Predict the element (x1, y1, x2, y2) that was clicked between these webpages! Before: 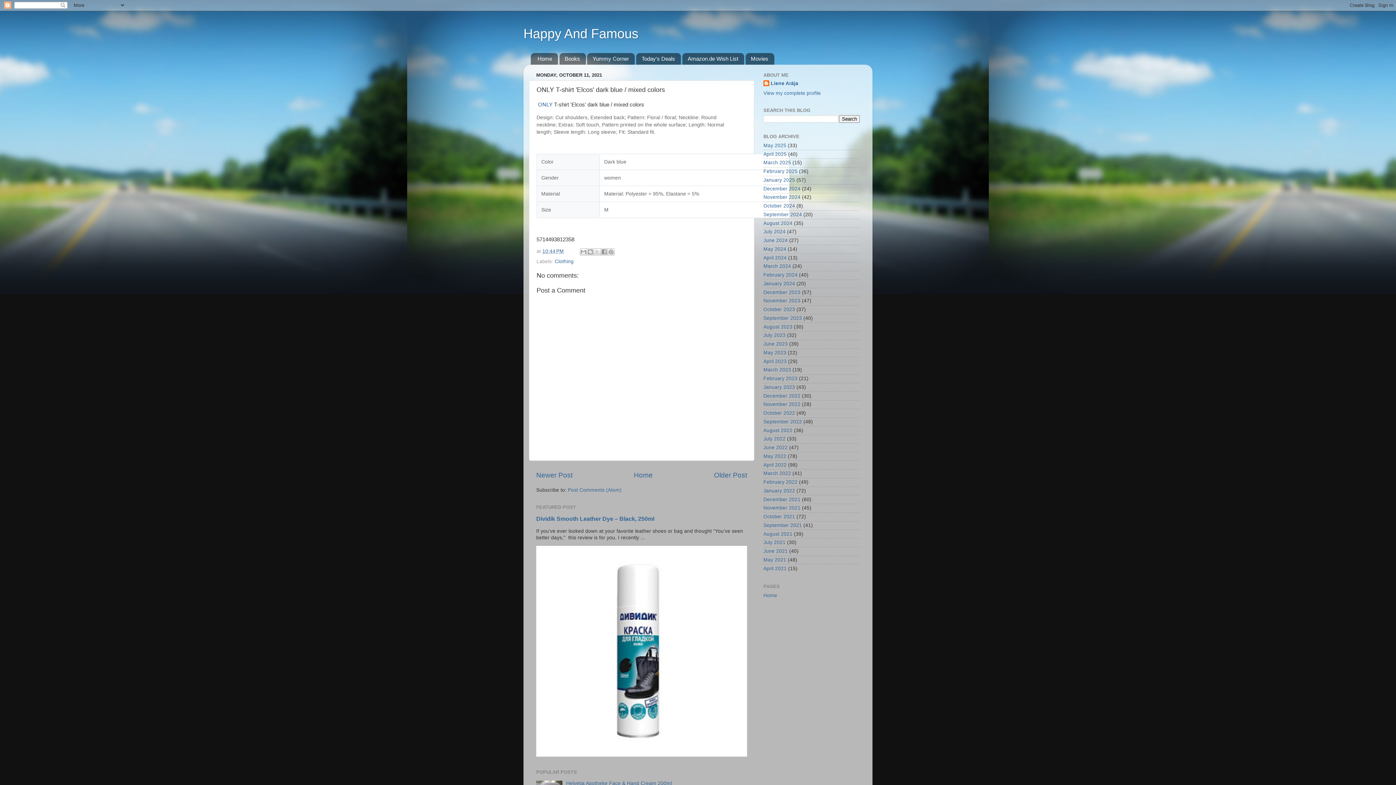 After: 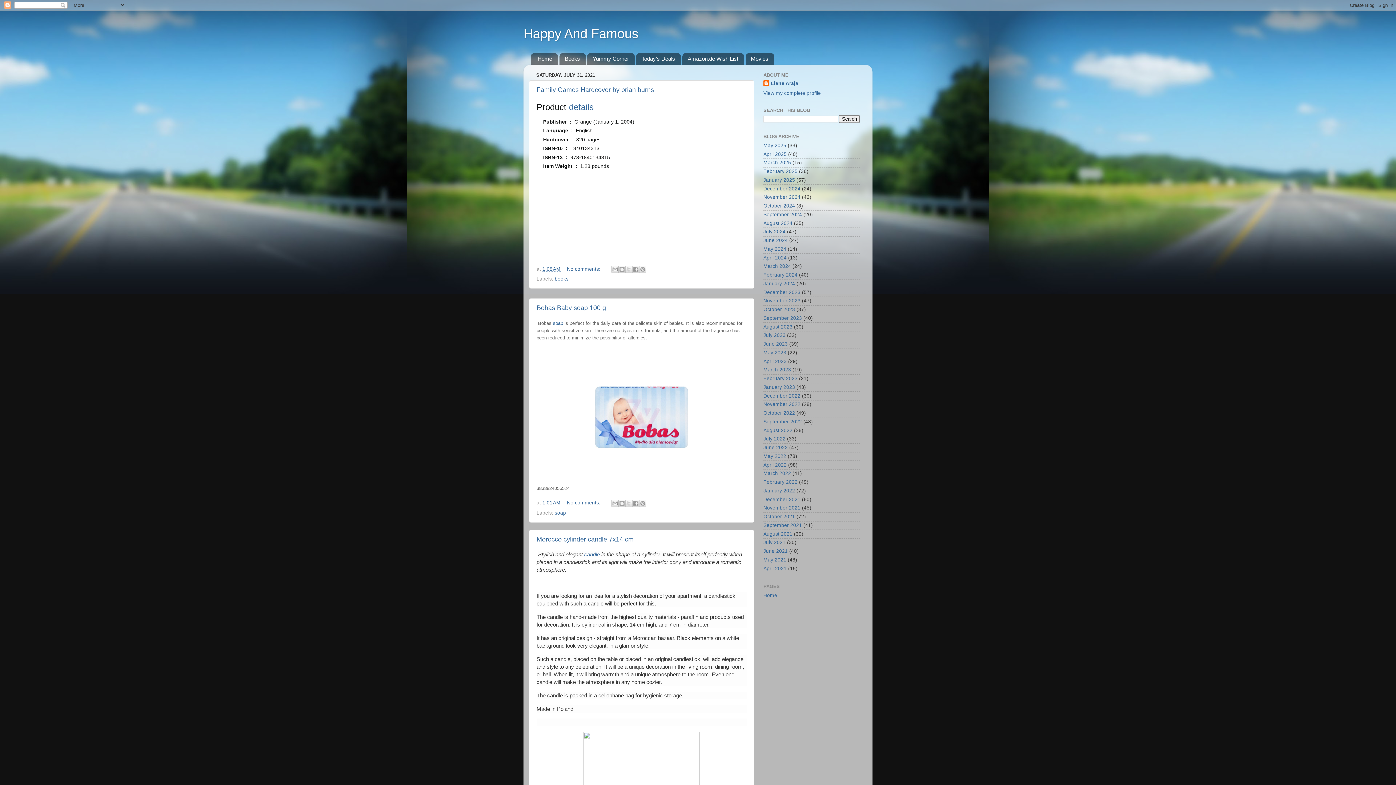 Action: bbox: (763, 540, 785, 545) label: July 2021